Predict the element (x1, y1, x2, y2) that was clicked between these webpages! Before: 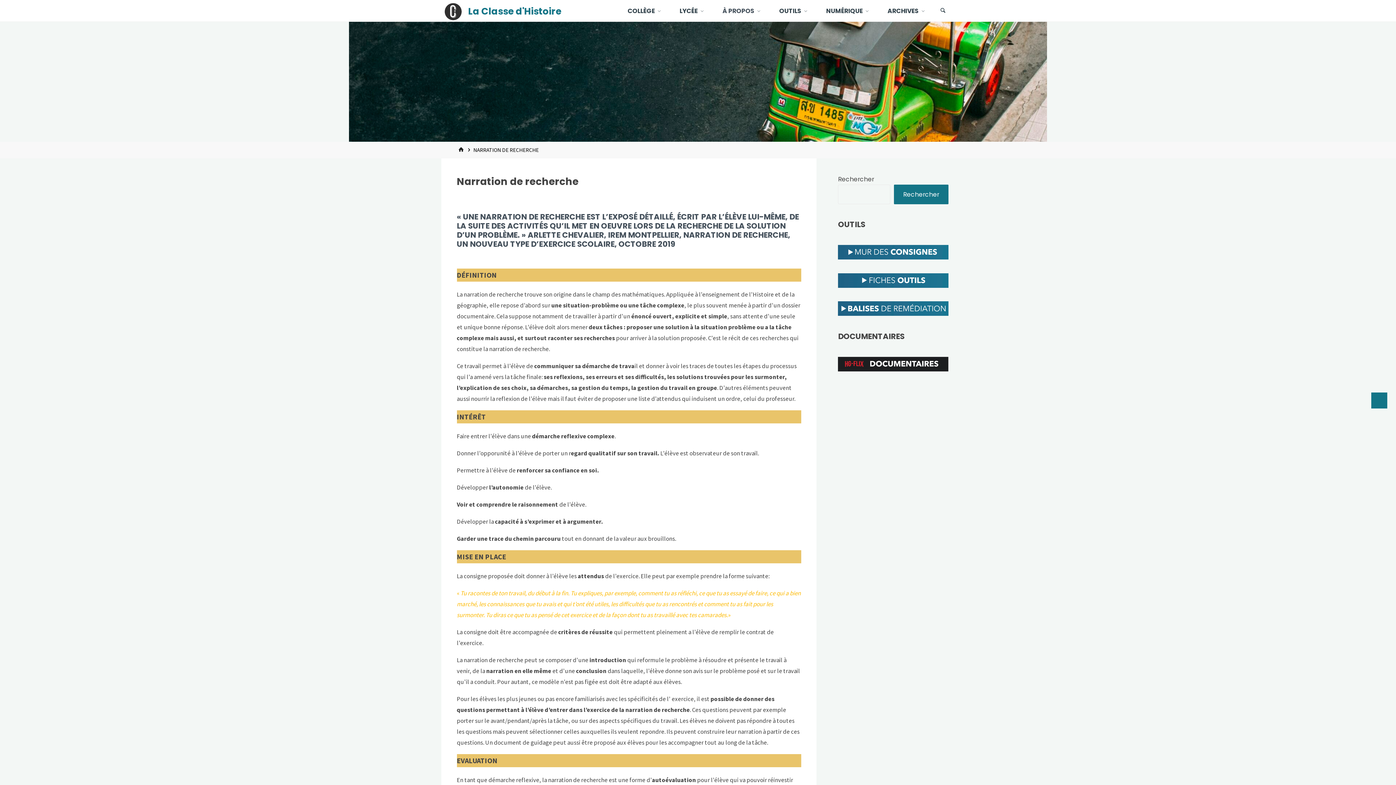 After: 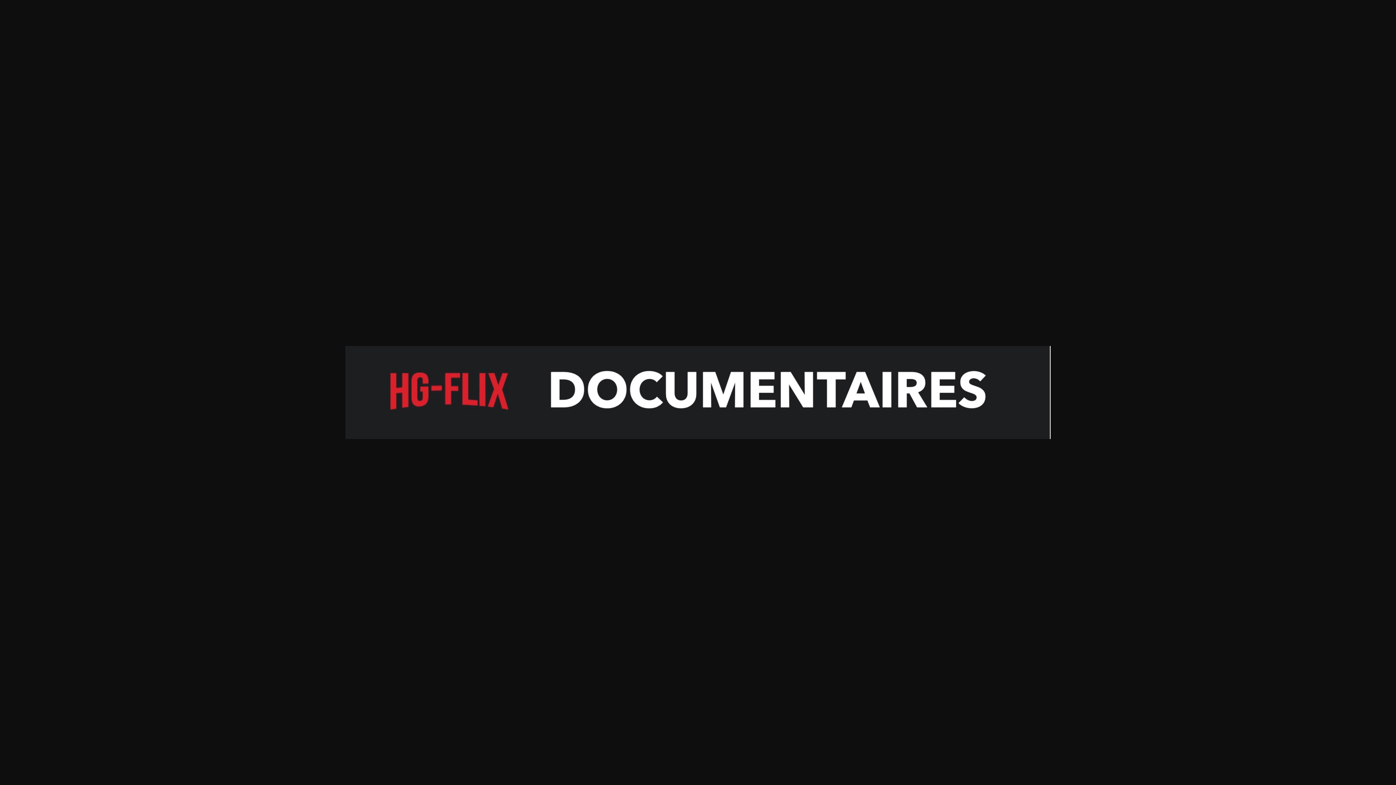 Action: bbox: (838, 357, 948, 371)